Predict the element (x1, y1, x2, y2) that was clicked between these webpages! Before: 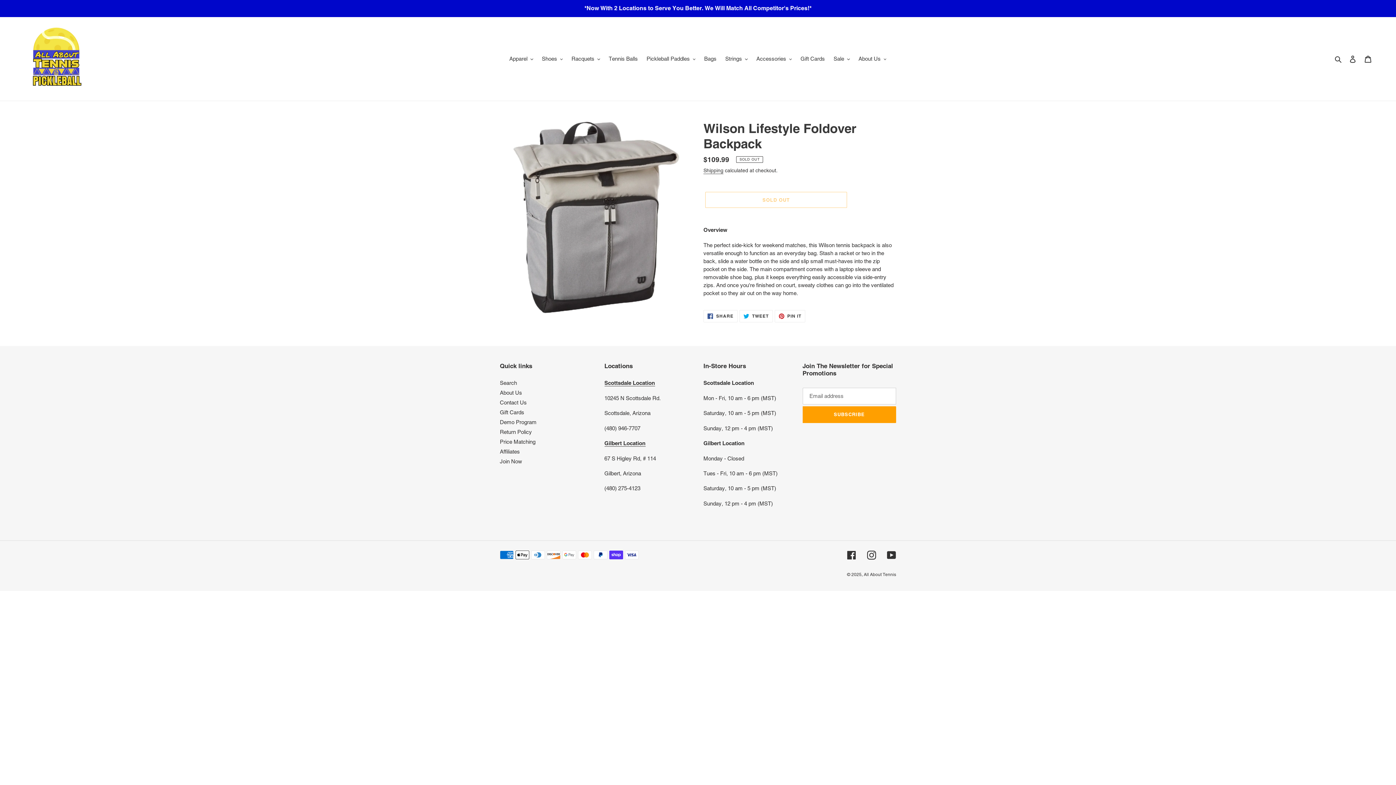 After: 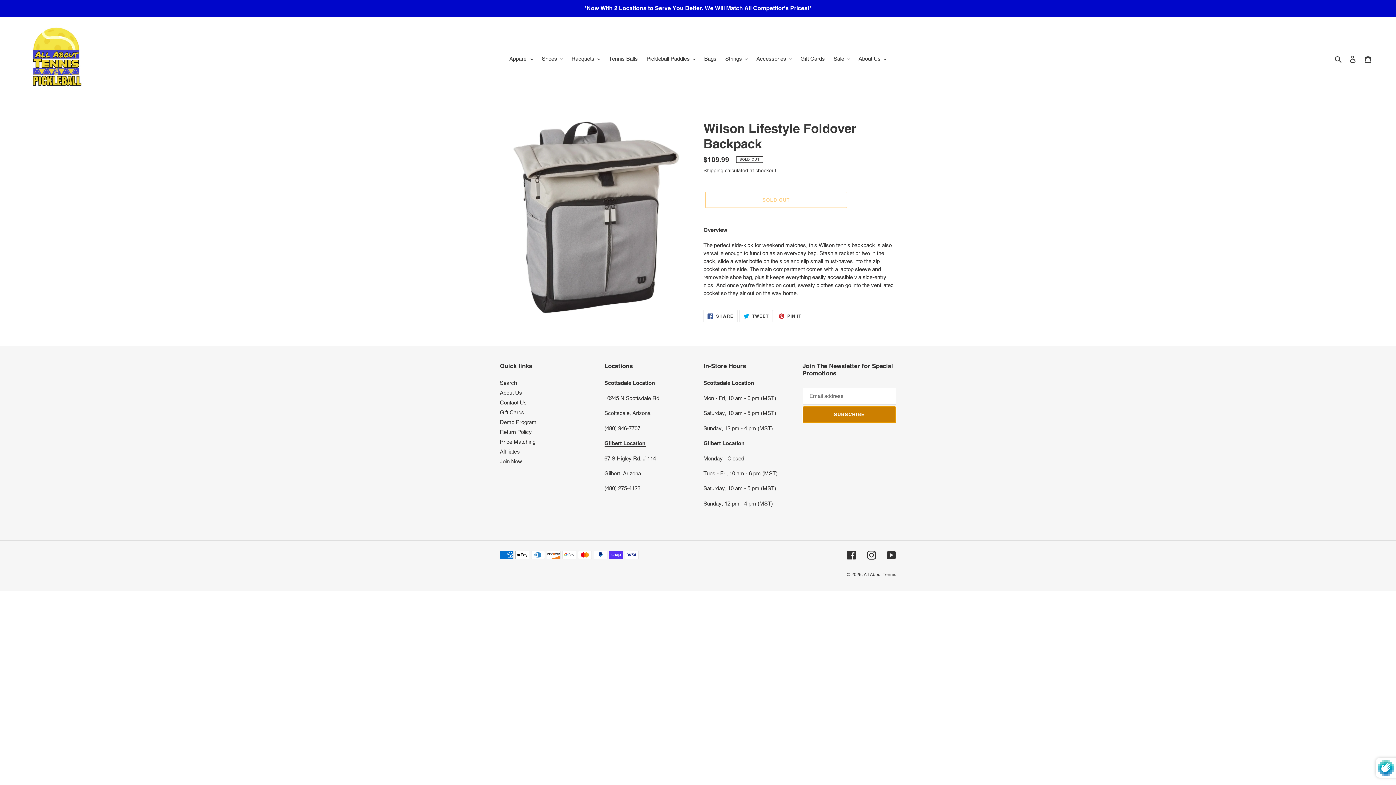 Action: label: SUBSCRIBE bbox: (802, 406, 896, 423)